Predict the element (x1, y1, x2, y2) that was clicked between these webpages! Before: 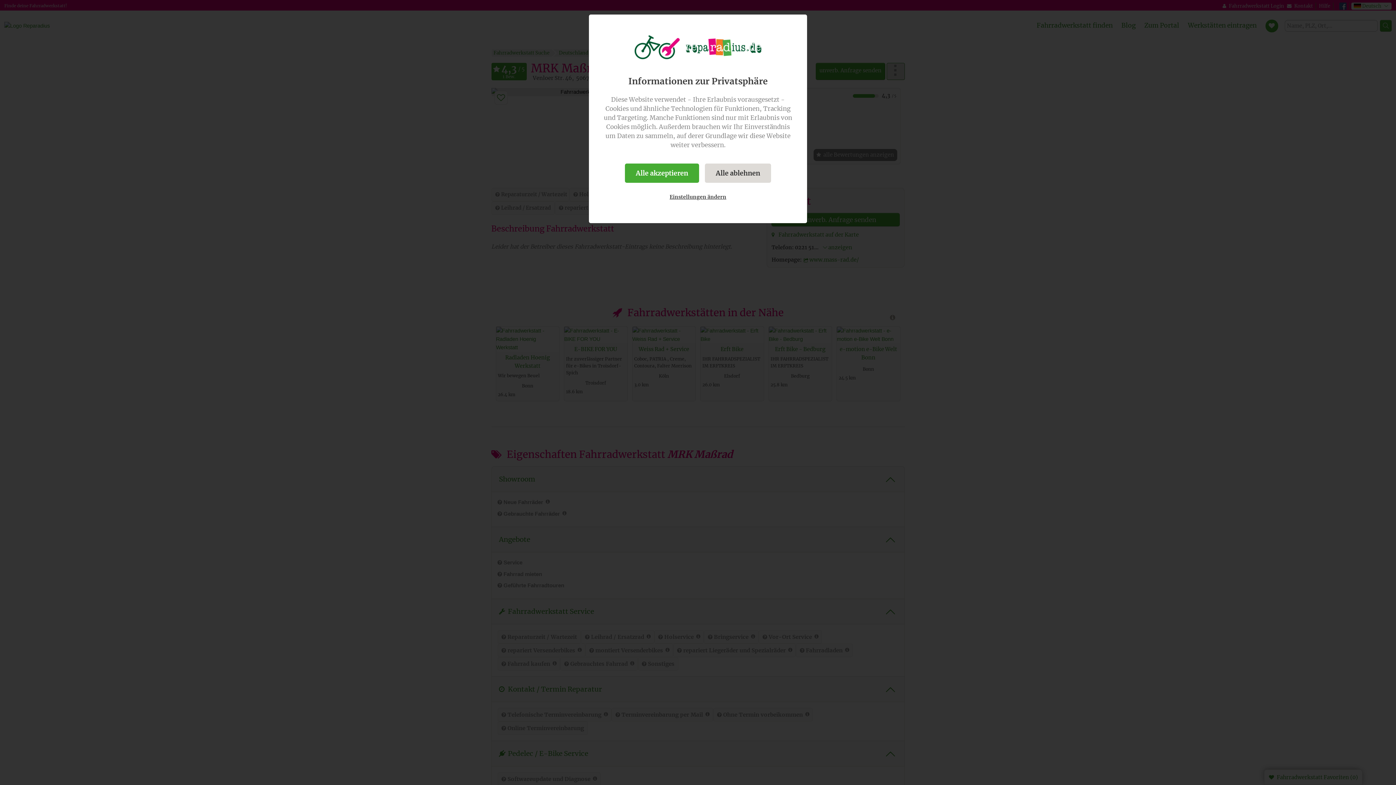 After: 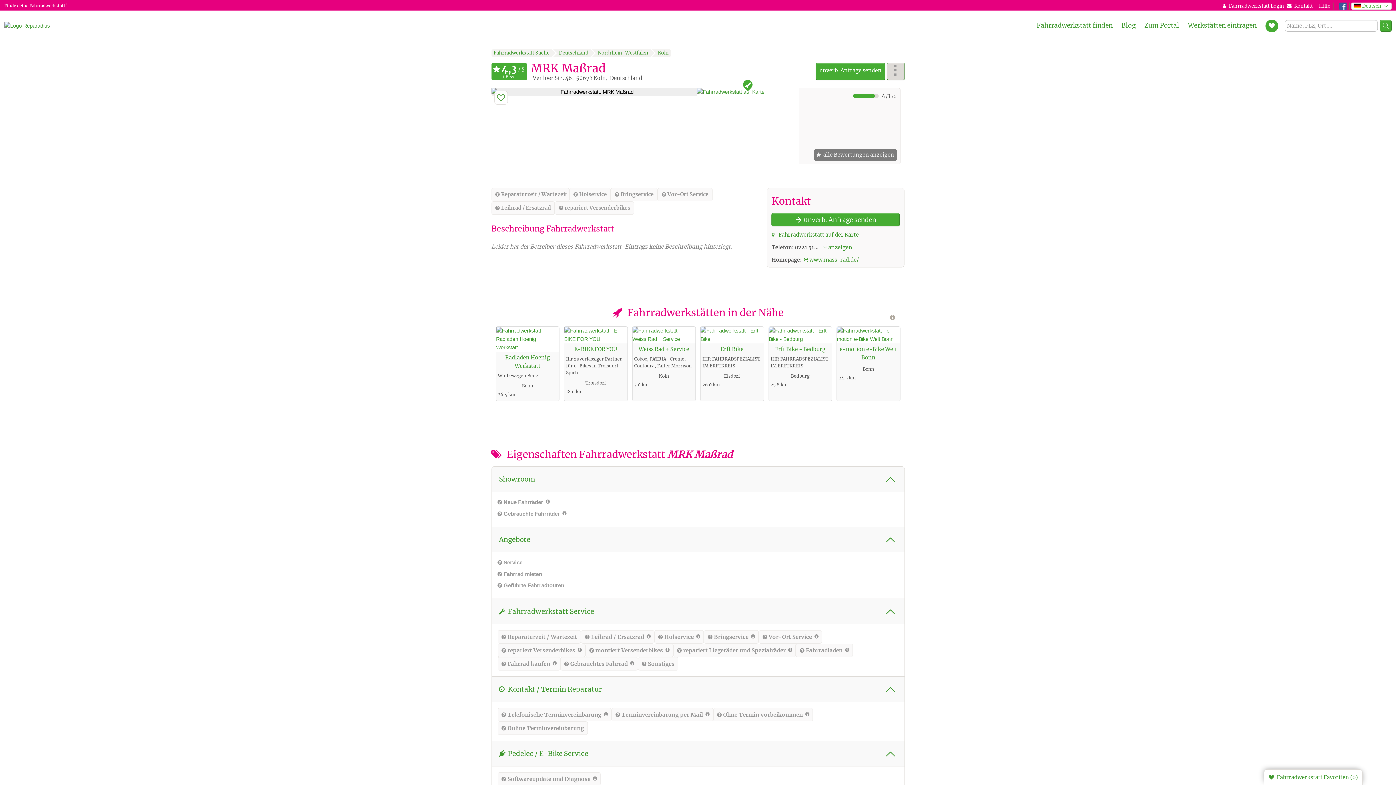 Action: label: Alle akzeptieren bbox: (625, 163, 699, 182)